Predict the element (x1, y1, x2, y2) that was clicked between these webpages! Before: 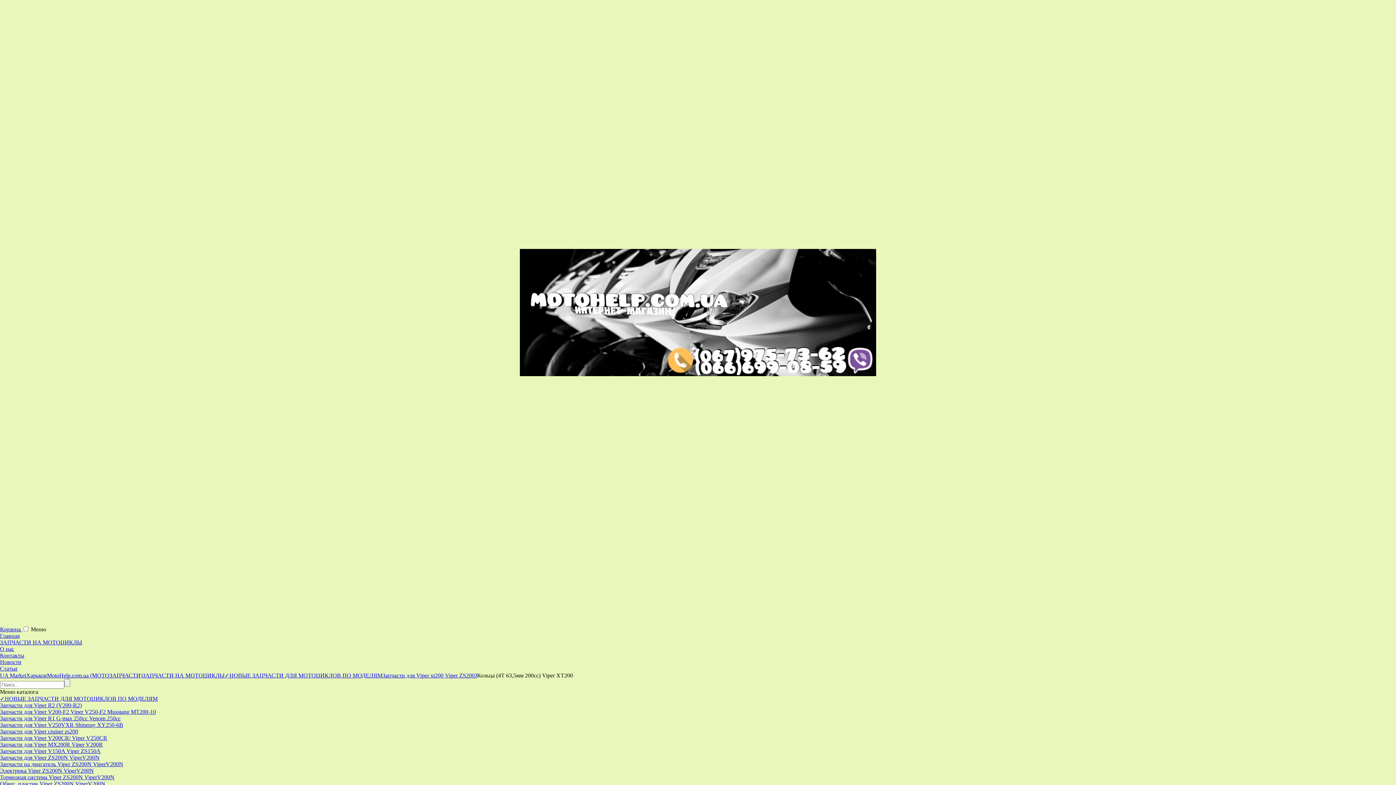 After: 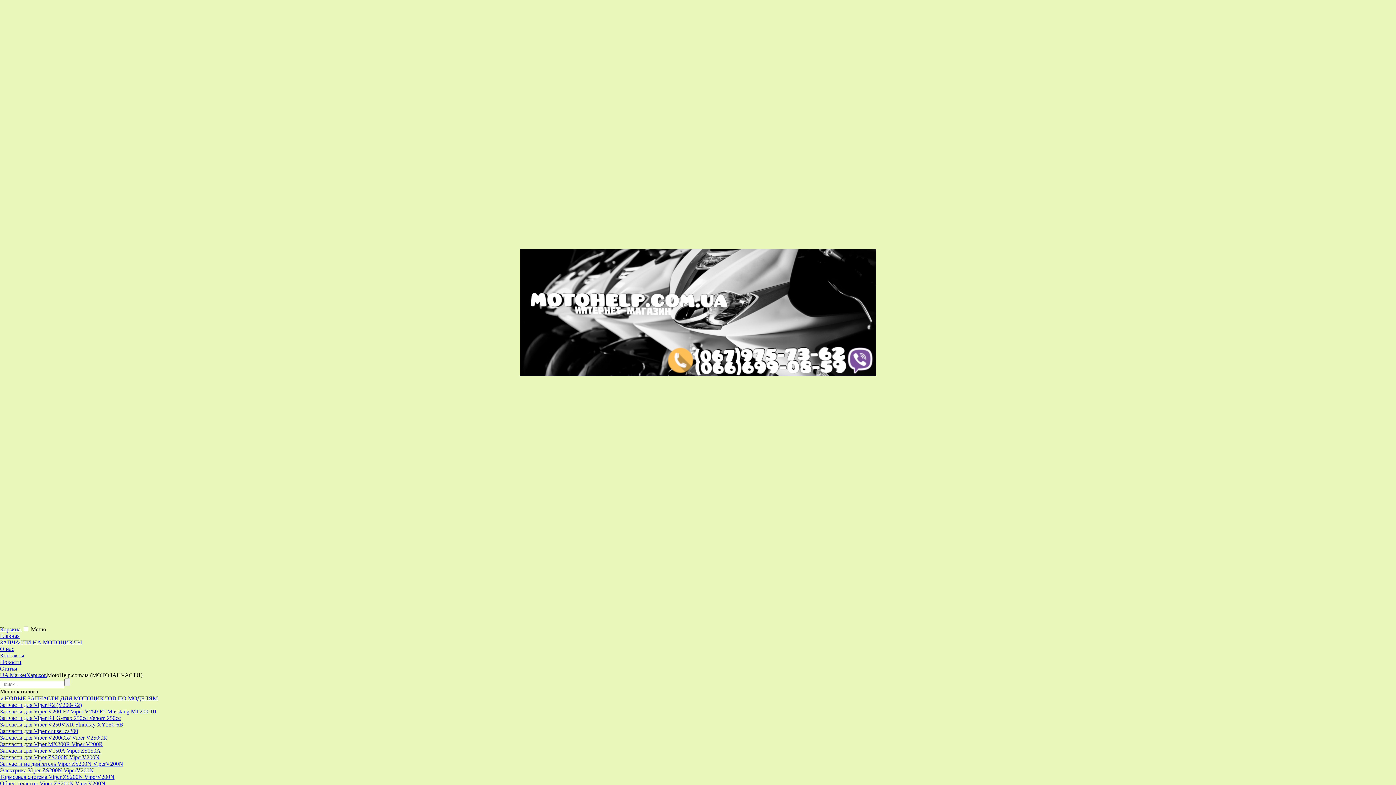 Action: bbox: (0, 633, 19, 639) label: Главная